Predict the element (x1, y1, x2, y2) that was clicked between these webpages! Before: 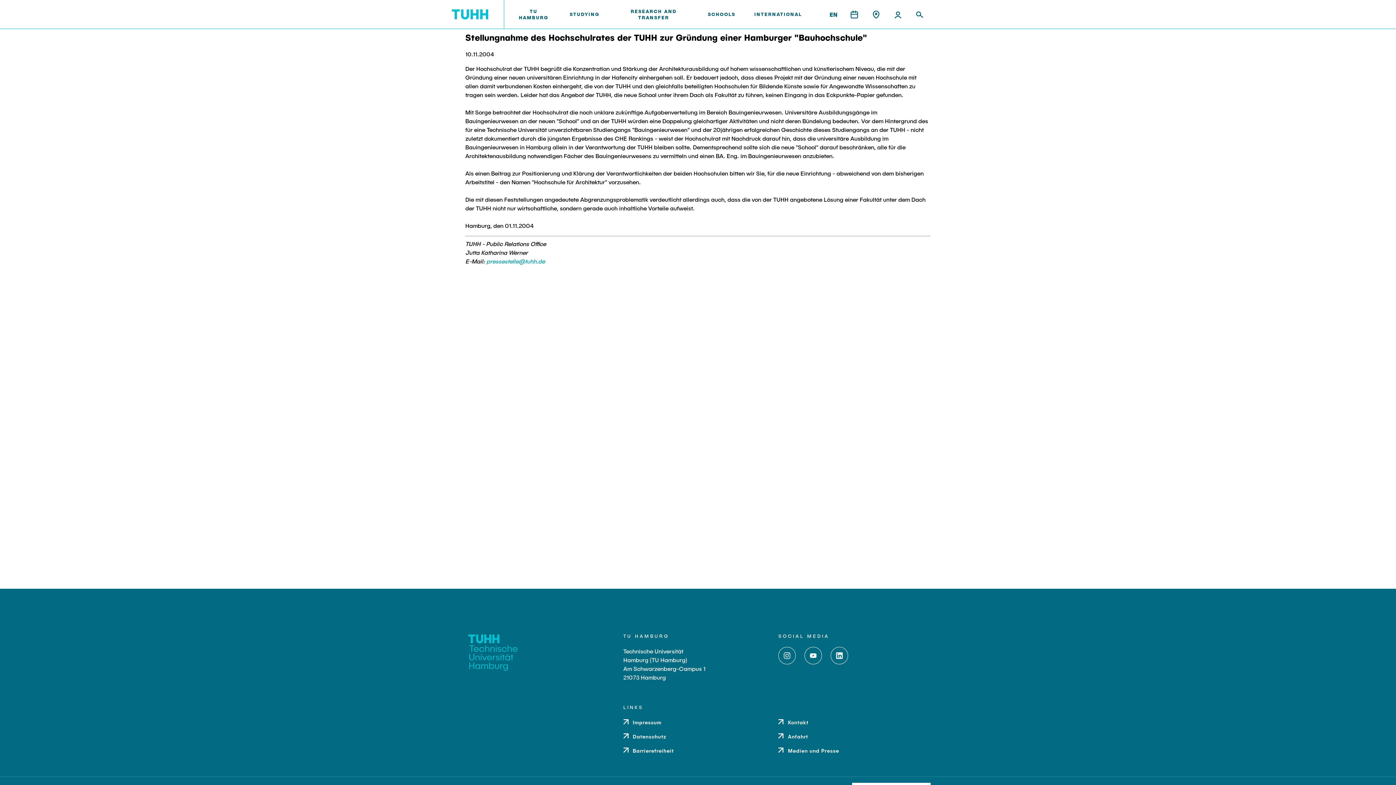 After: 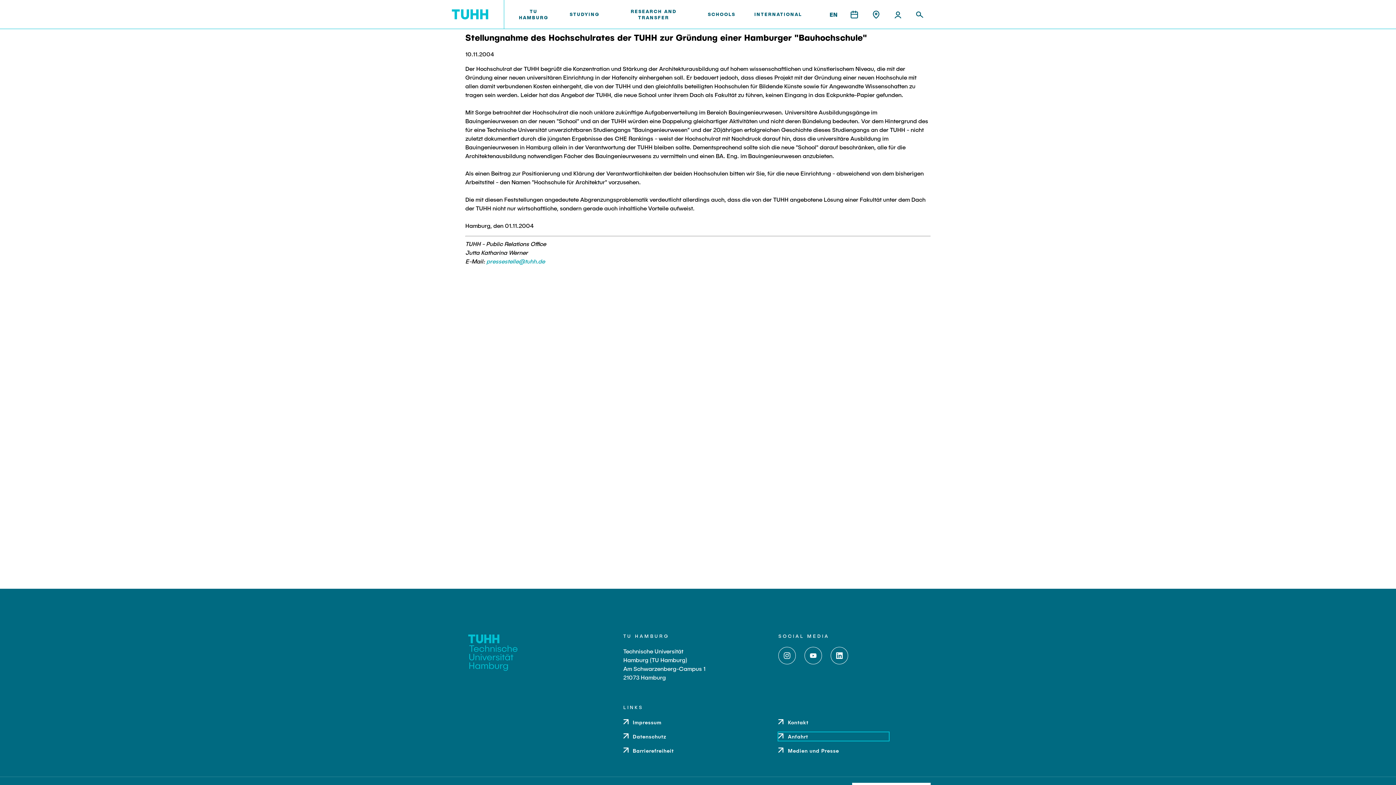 Action: bbox: (778, 732, 889, 741) label: Anfahrt